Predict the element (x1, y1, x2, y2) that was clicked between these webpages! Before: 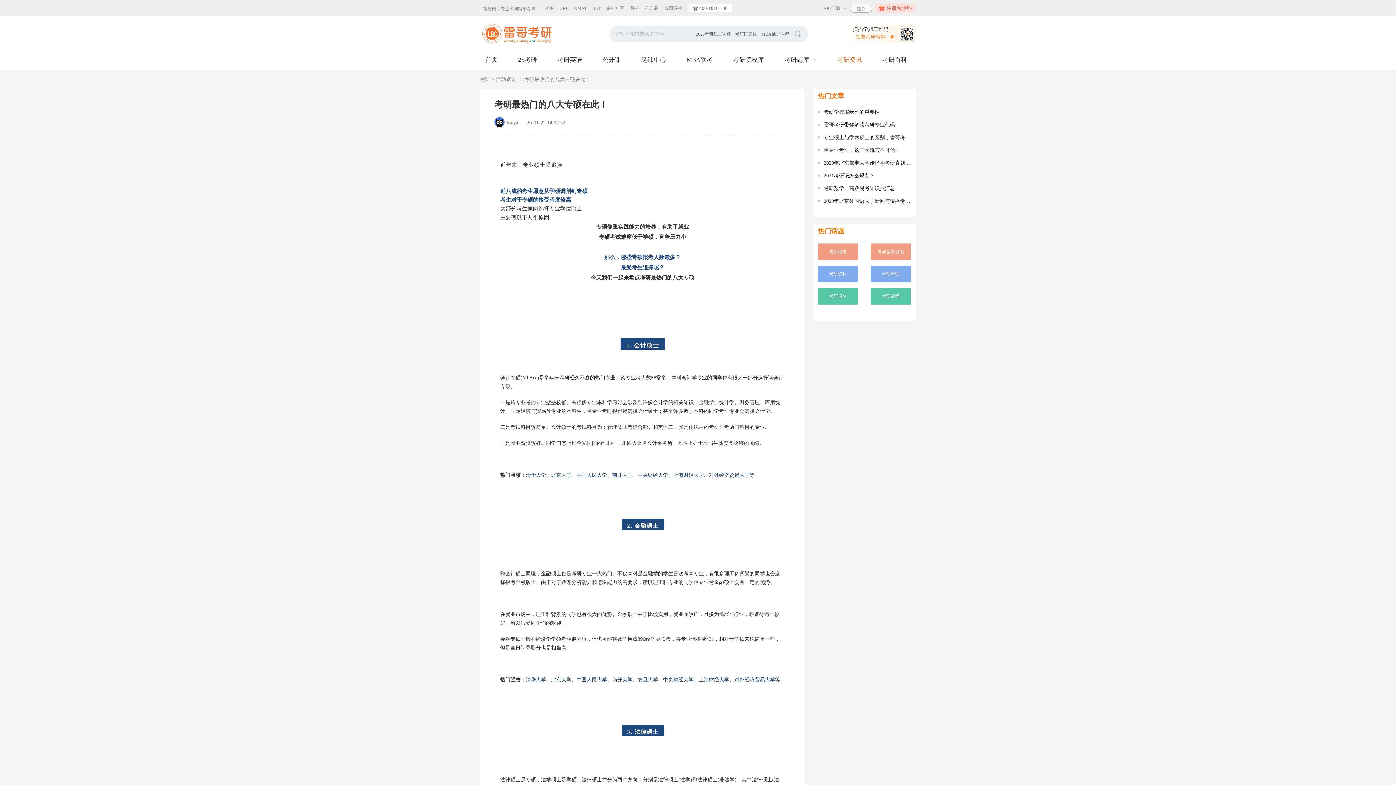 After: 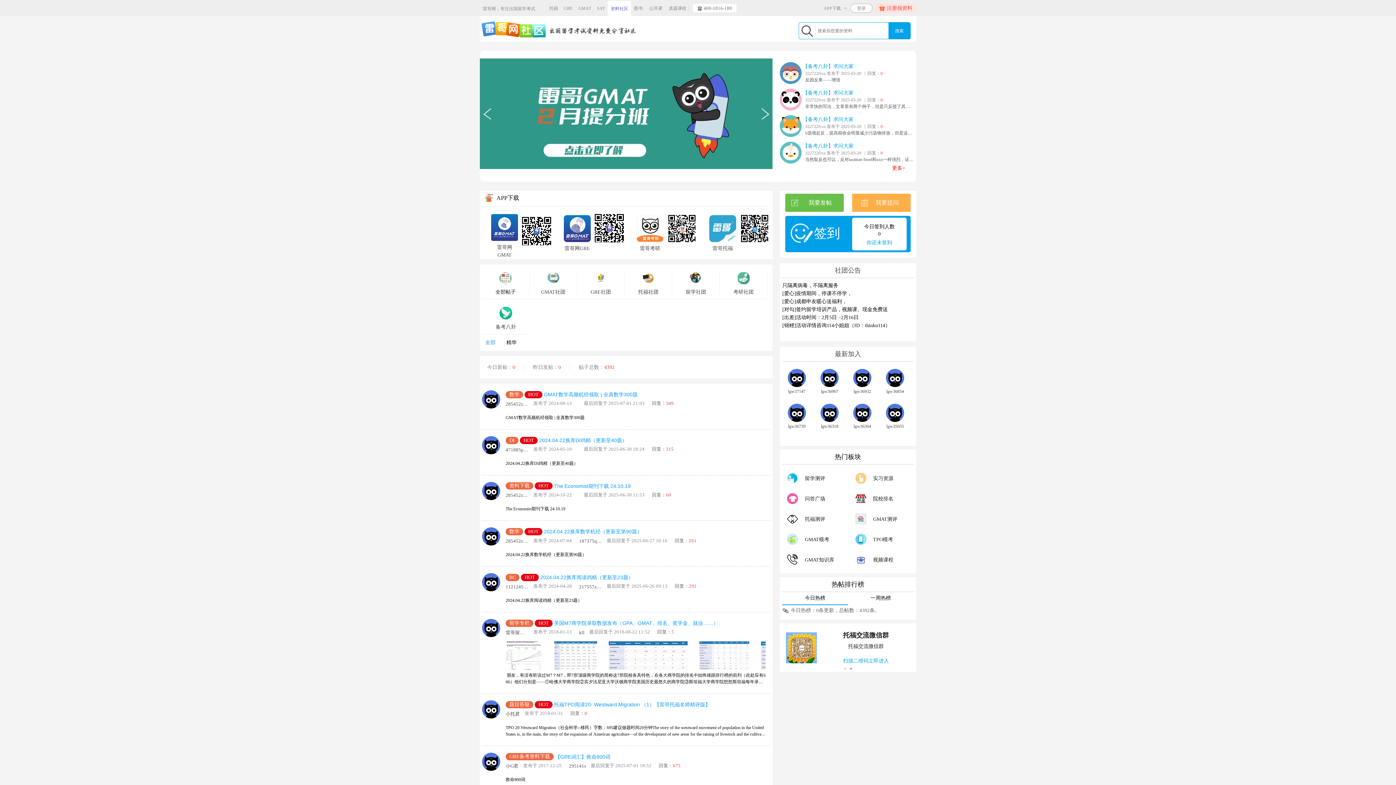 Action: bbox: (603, 0, 626, 15) label: 资料社区